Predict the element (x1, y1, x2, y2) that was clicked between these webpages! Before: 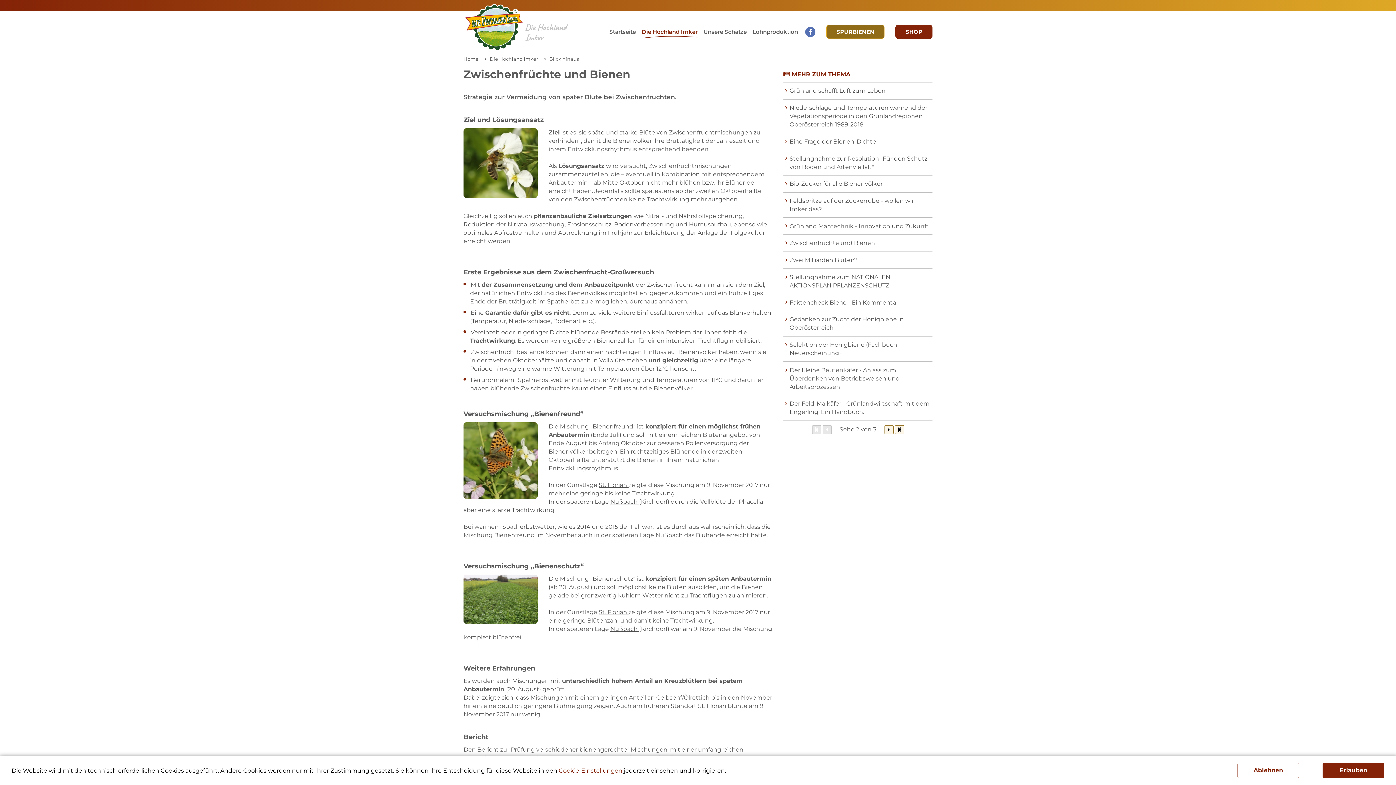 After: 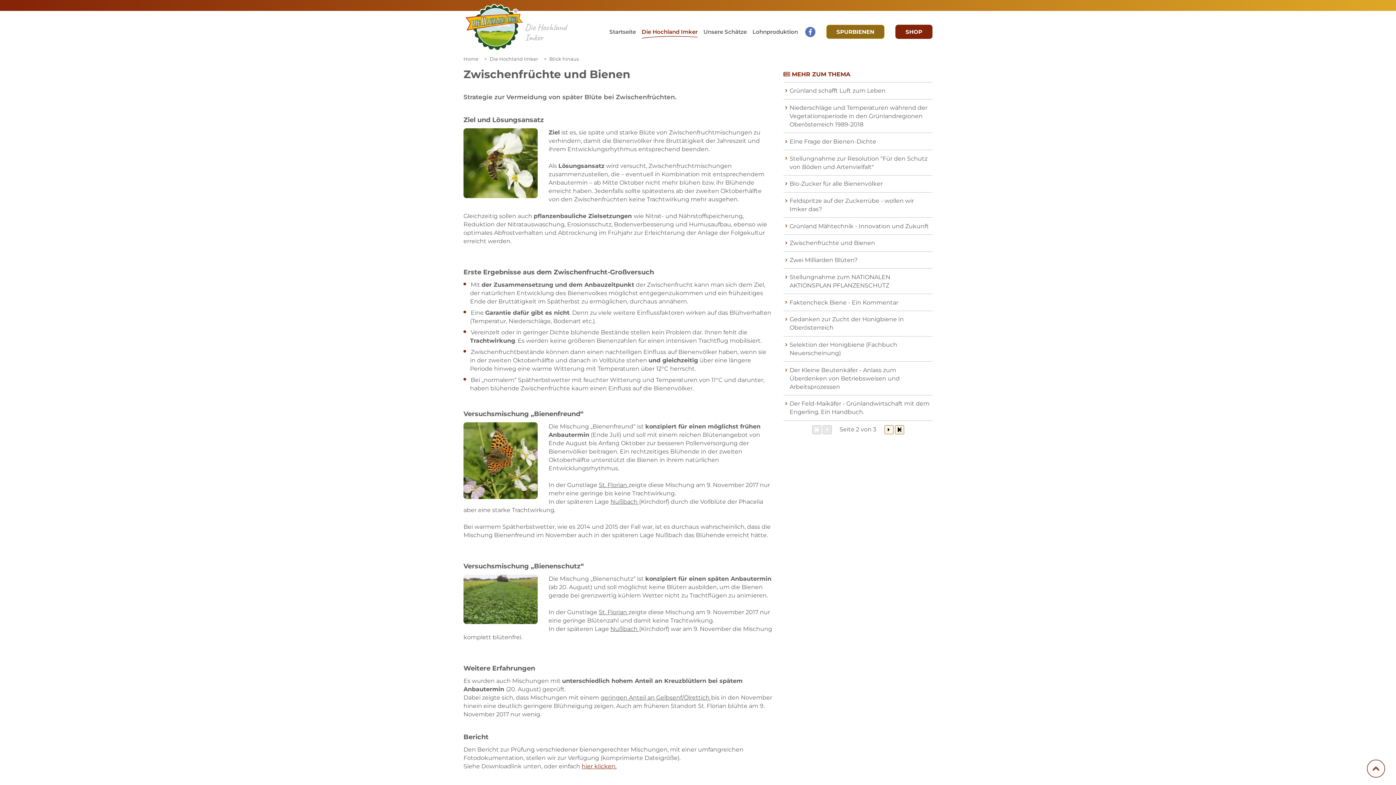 Action: bbox: (1322, 763, 1384, 778) label: Erlauben